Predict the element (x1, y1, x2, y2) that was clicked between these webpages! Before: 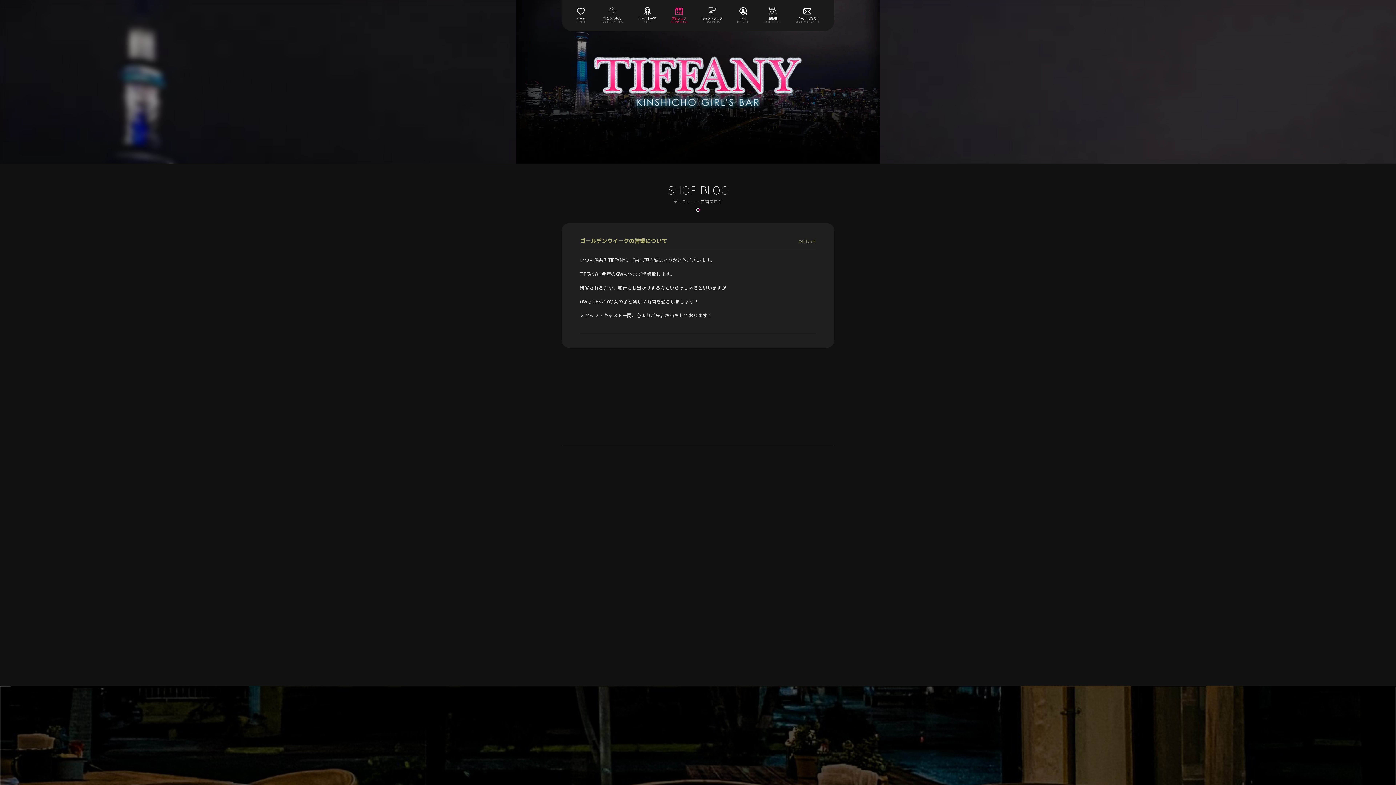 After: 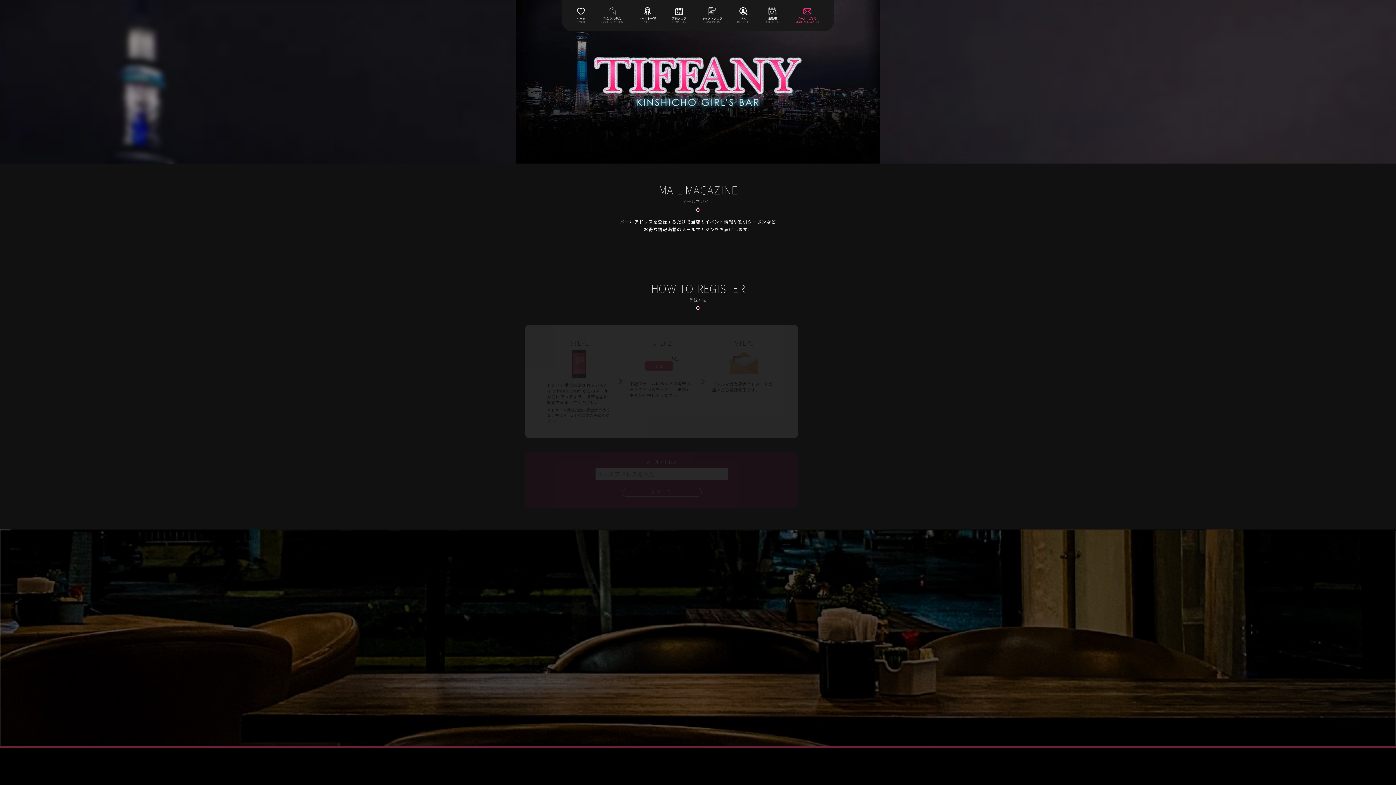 Action: bbox: (795, 8, 819, 24) label: 

メールマガジン
MAIL MAGAZINE